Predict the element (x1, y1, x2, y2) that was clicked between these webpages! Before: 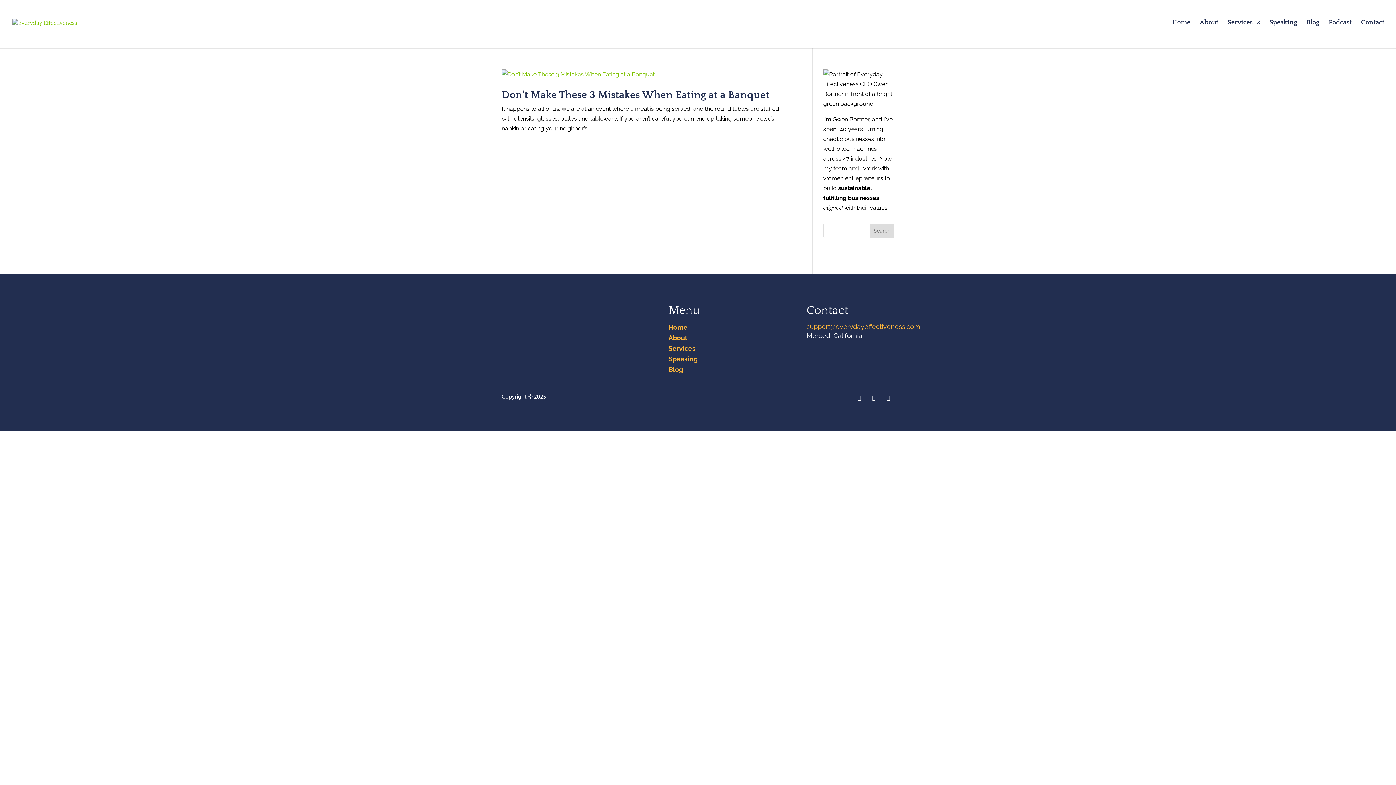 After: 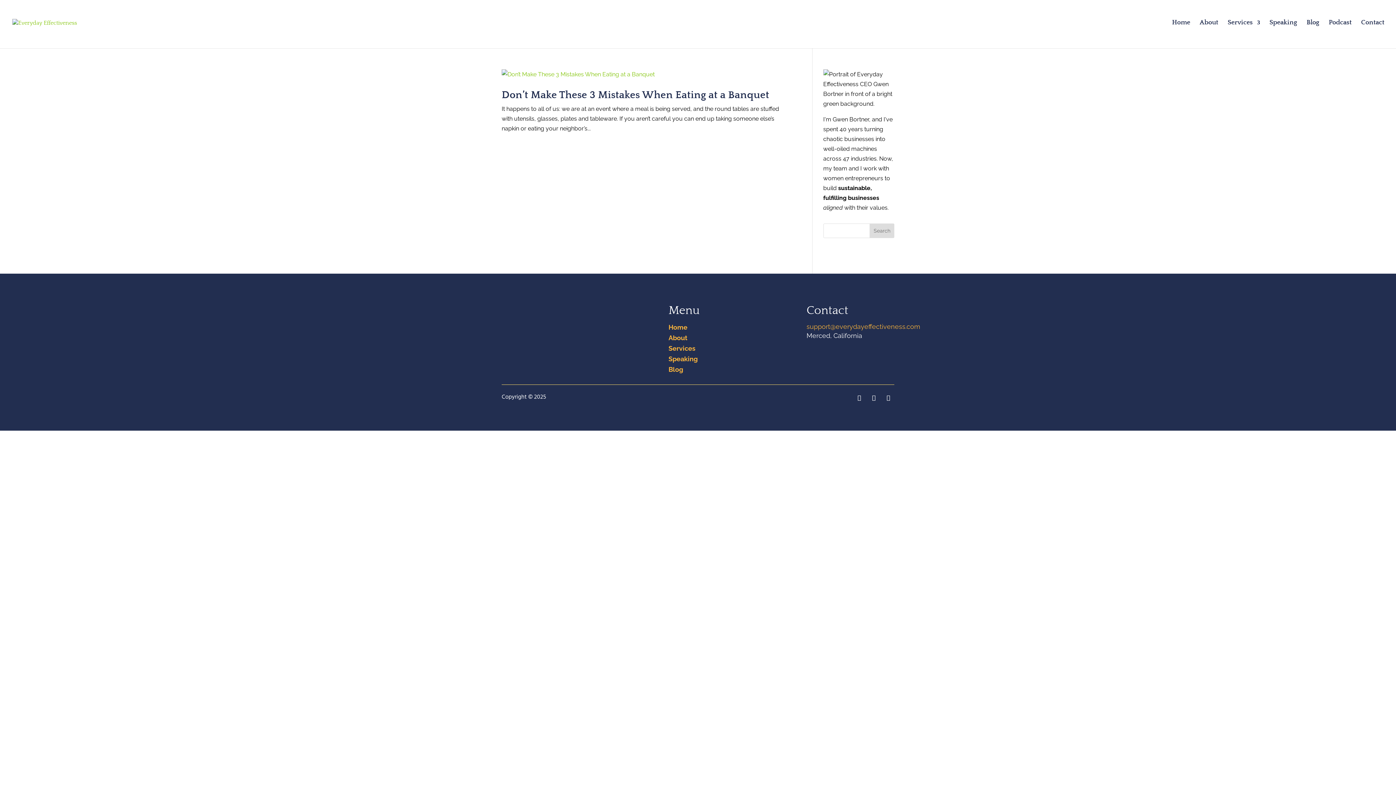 Action: bbox: (668, 355, 697, 362) label: Speaking